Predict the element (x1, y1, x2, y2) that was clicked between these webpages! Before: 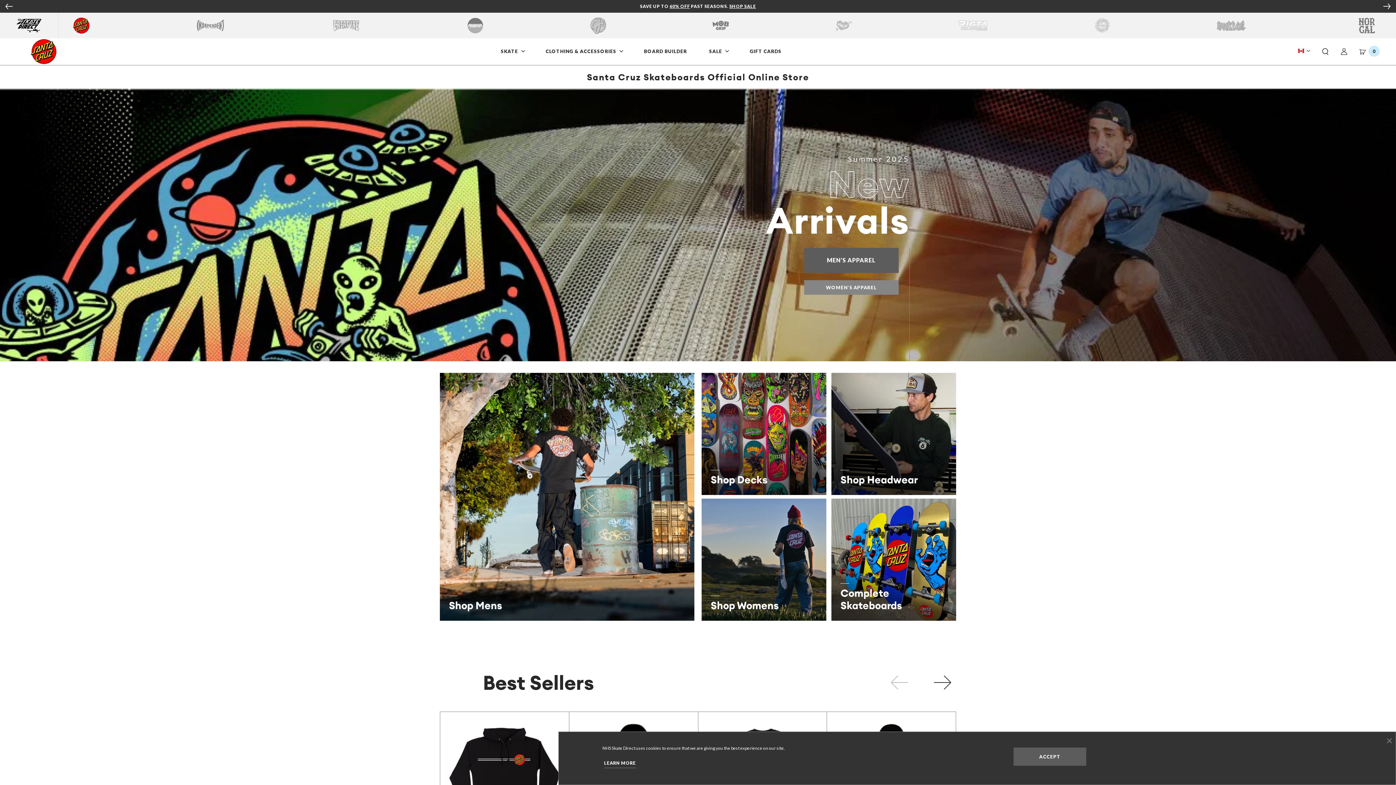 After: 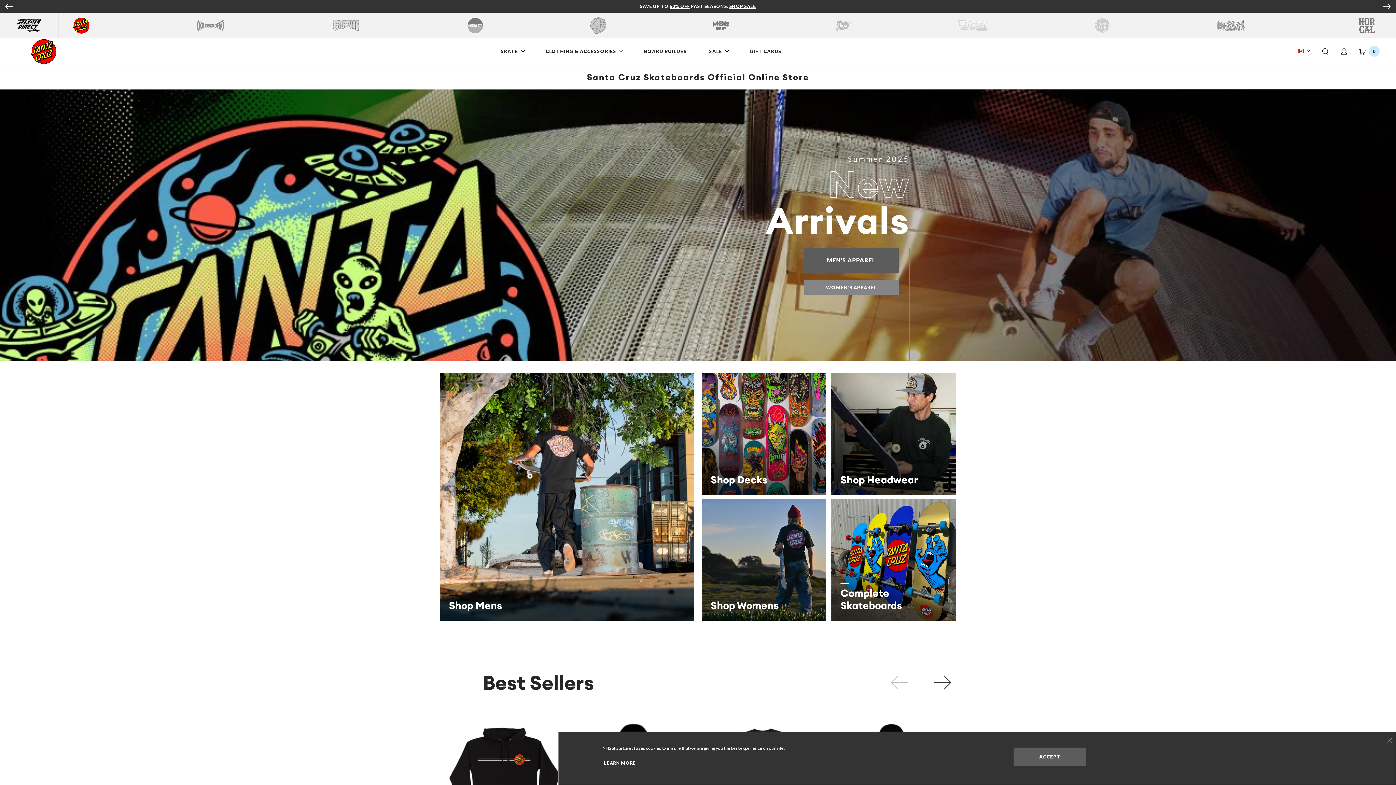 Action: label: Shop Santa Cruz bbox: (73, 17, 89, 33)